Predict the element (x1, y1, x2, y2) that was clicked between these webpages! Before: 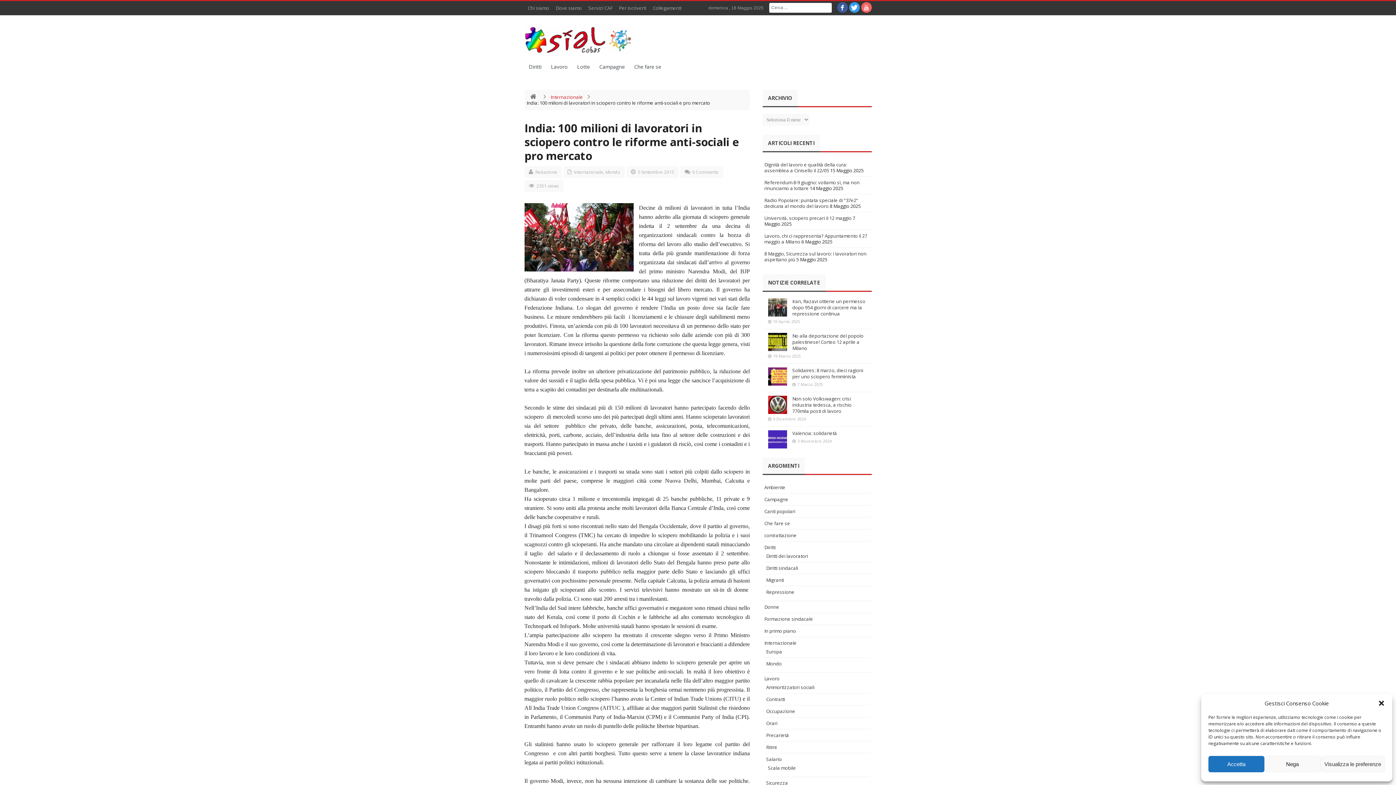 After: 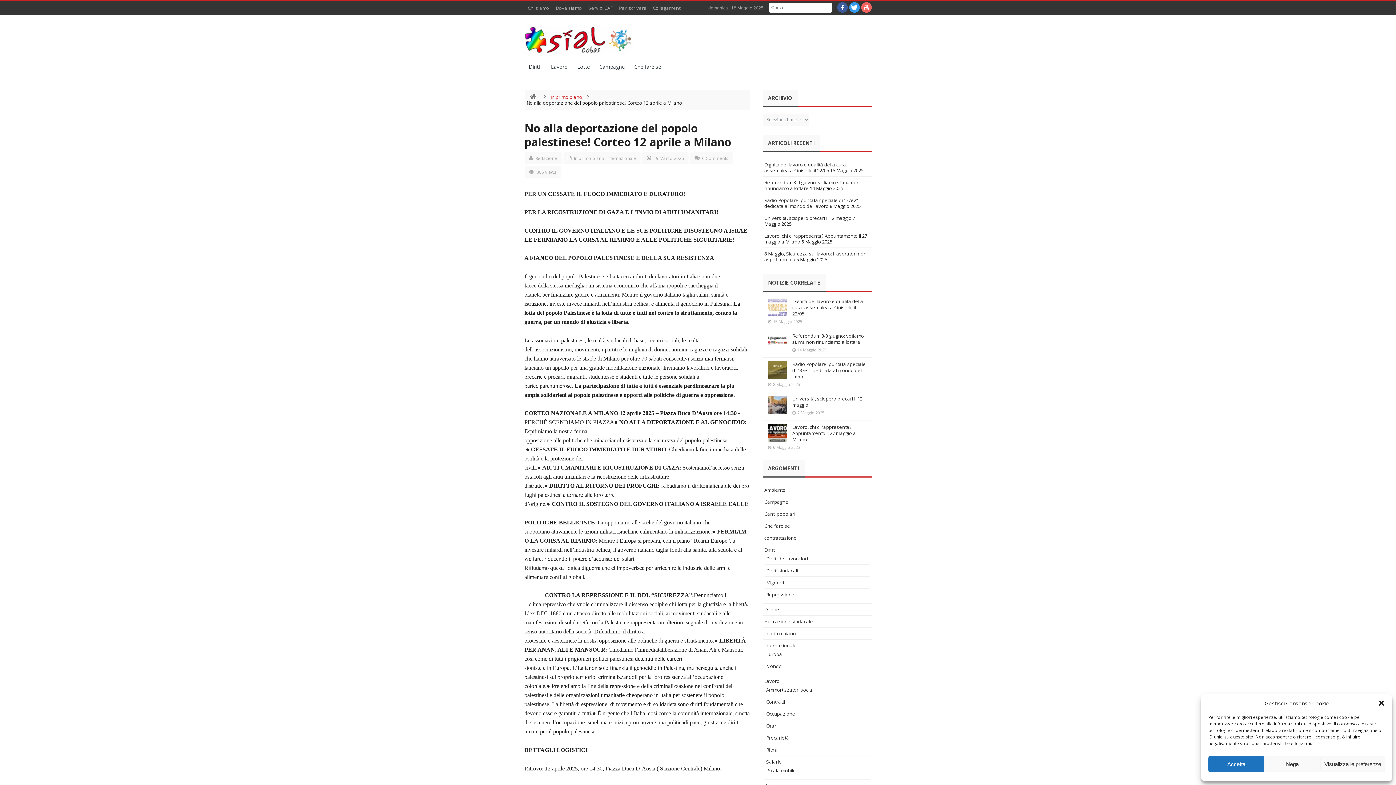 Action: bbox: (768, 333, 787, 351)